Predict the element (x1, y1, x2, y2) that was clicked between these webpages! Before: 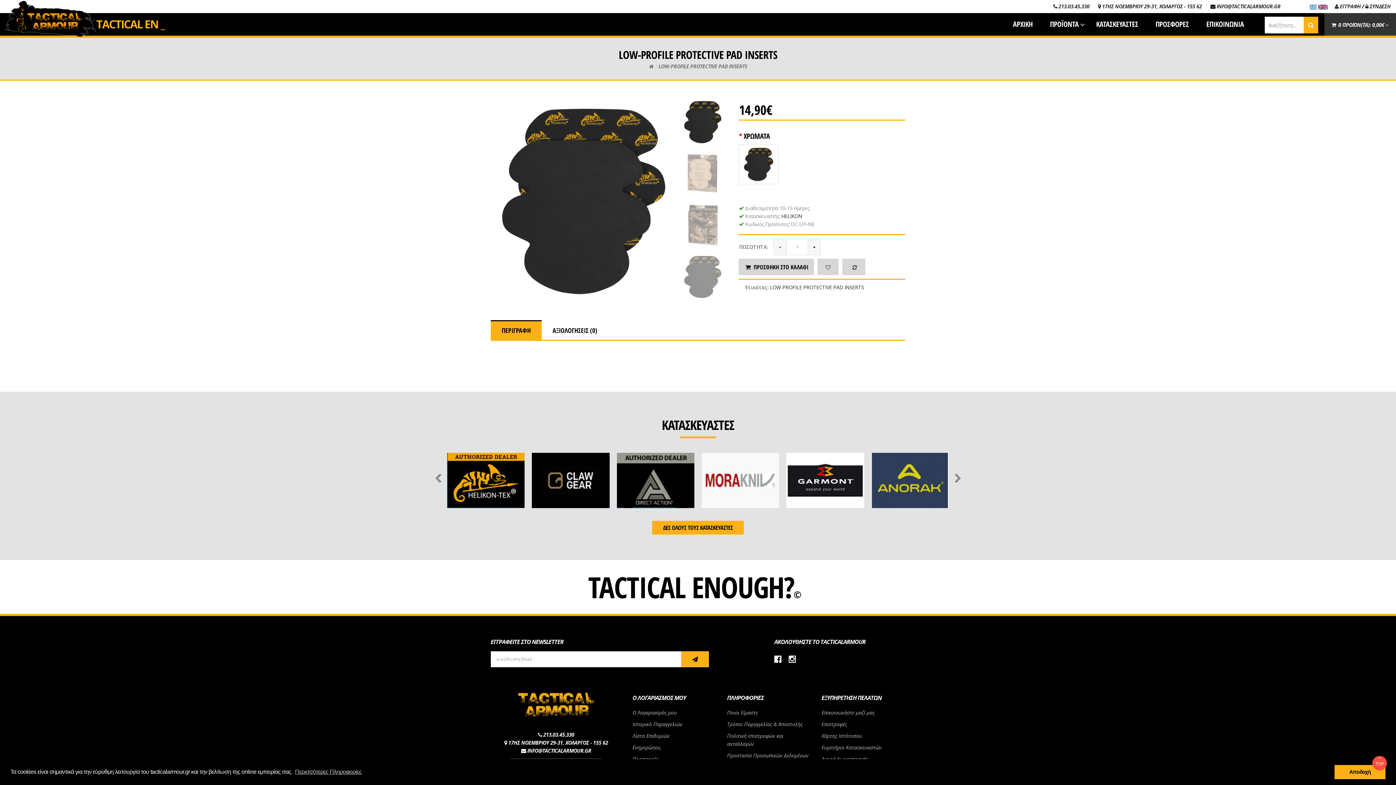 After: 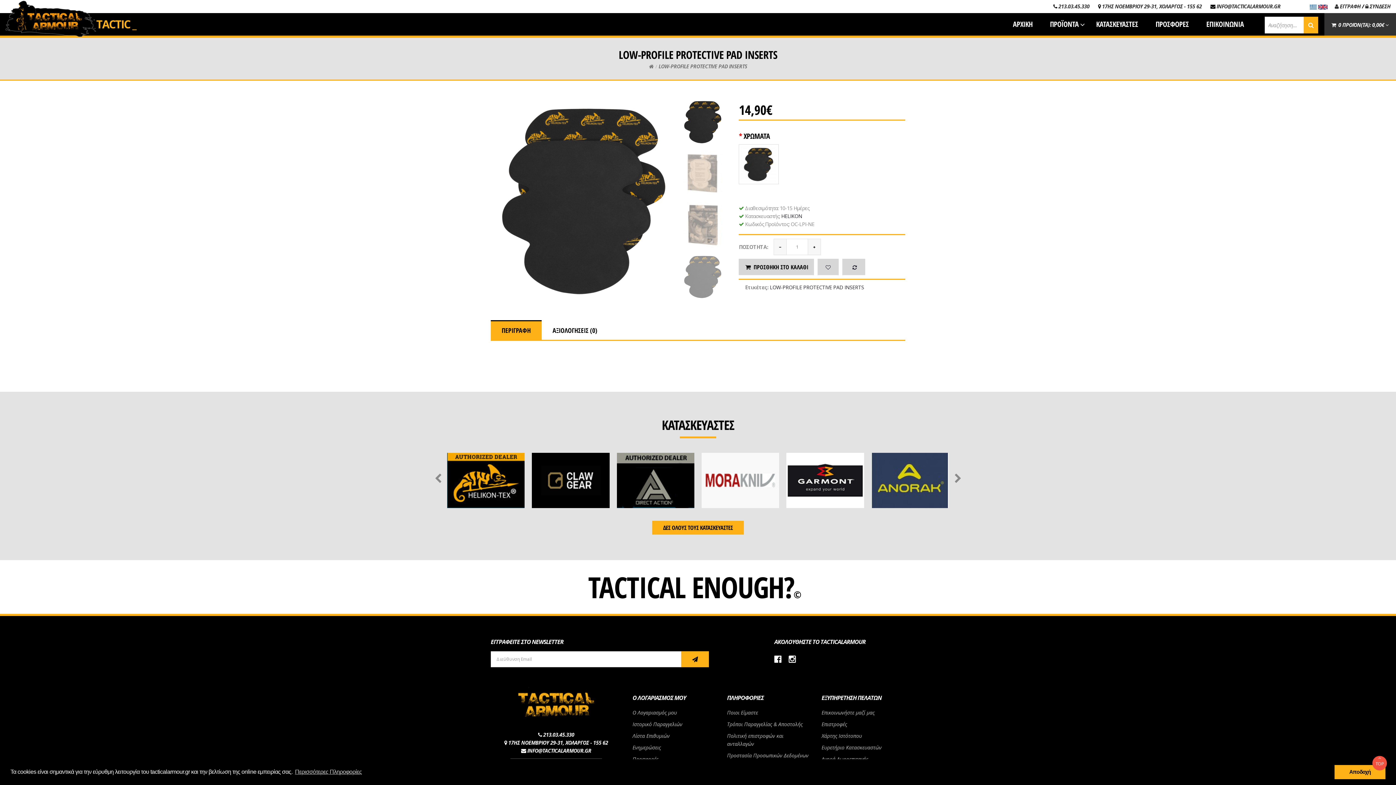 Action: label: INFO@TACTICALARMOUR.GR bbox: (1216, 2, 1280, 9)